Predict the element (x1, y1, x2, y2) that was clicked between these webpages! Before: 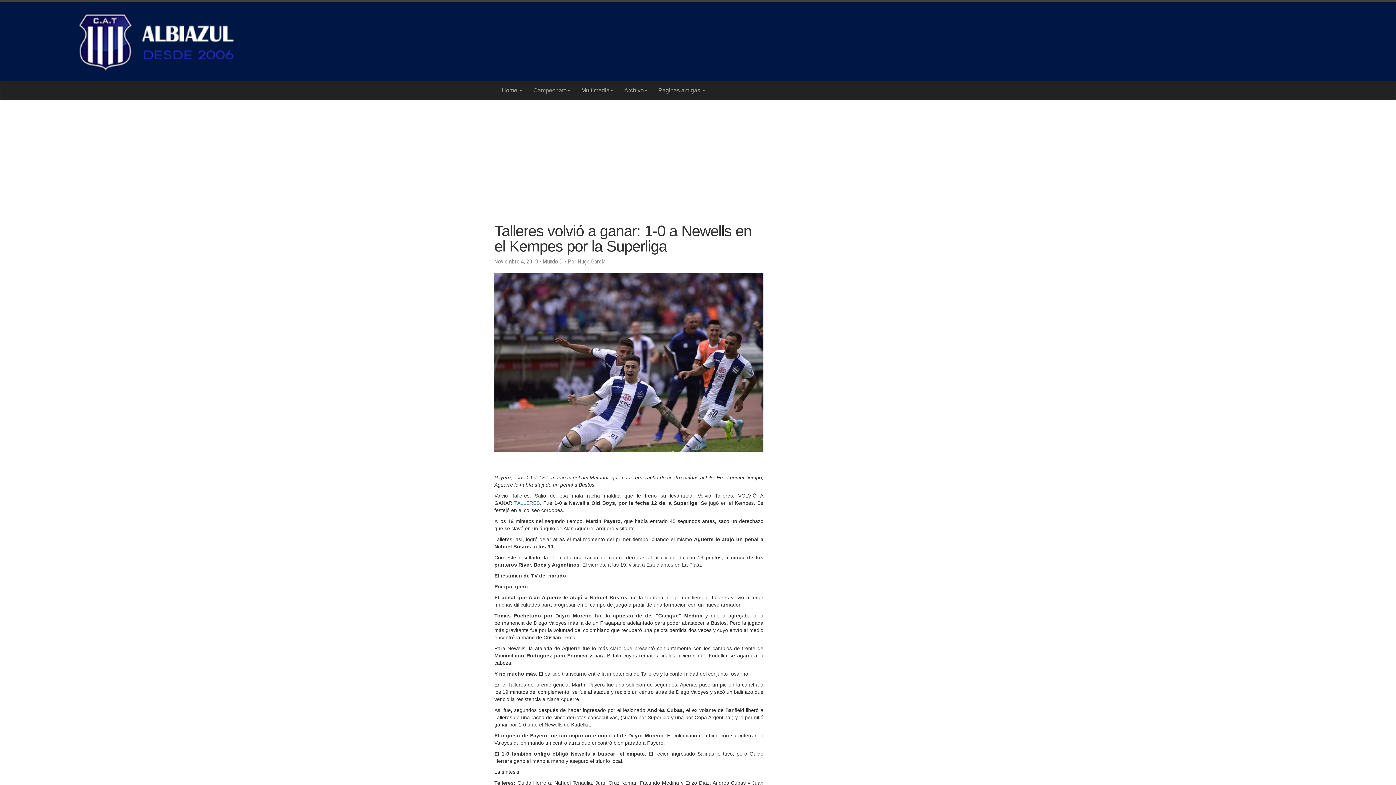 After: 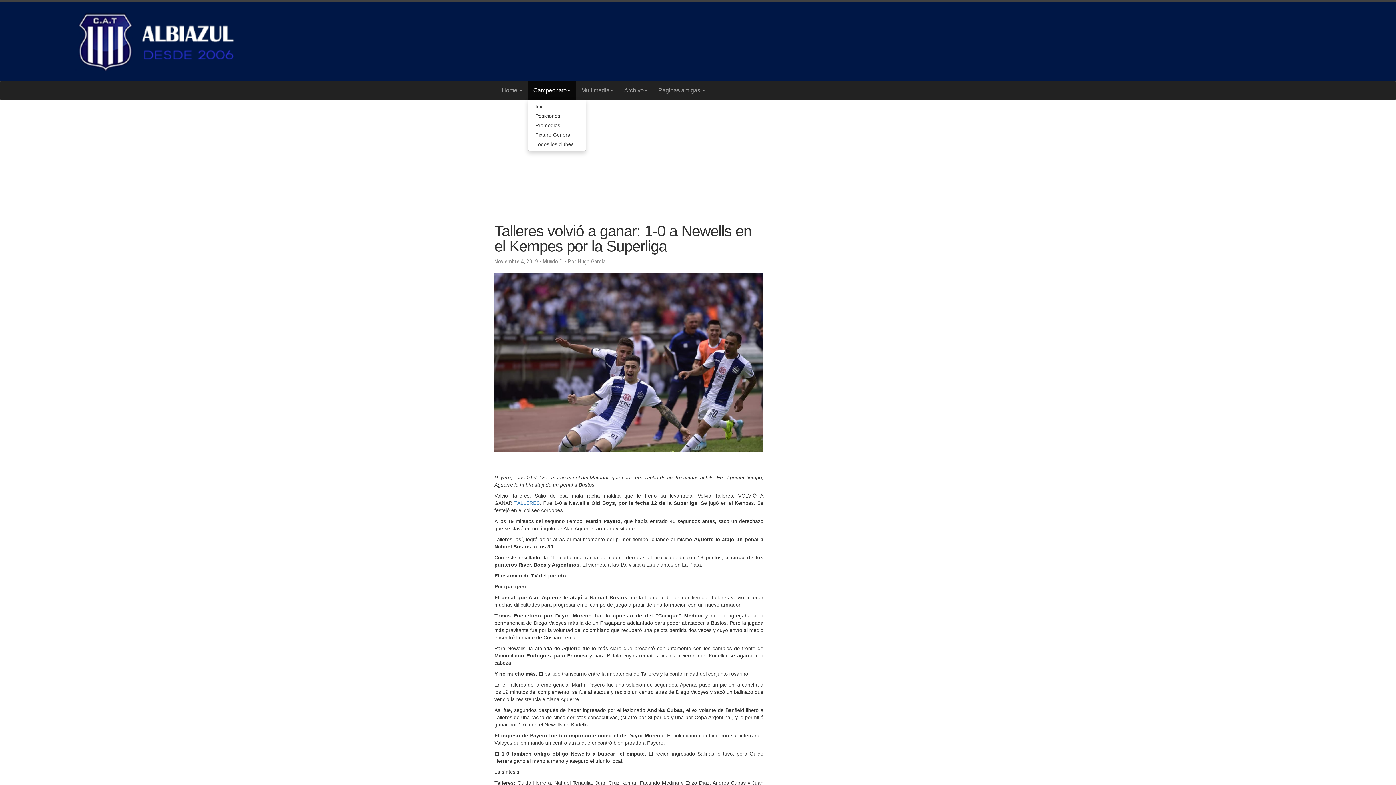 Action: label: Campeonato bbox: (528, 81, 576, 99)